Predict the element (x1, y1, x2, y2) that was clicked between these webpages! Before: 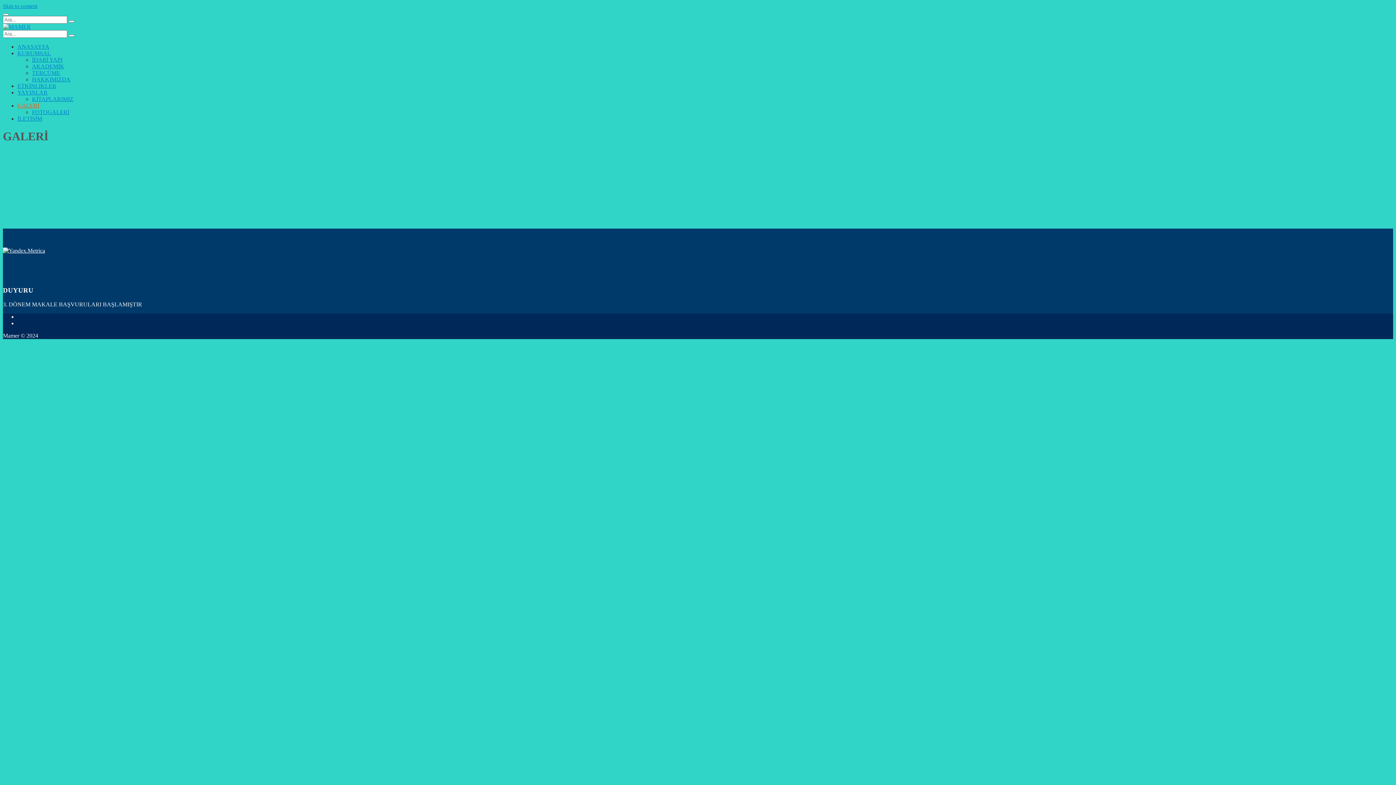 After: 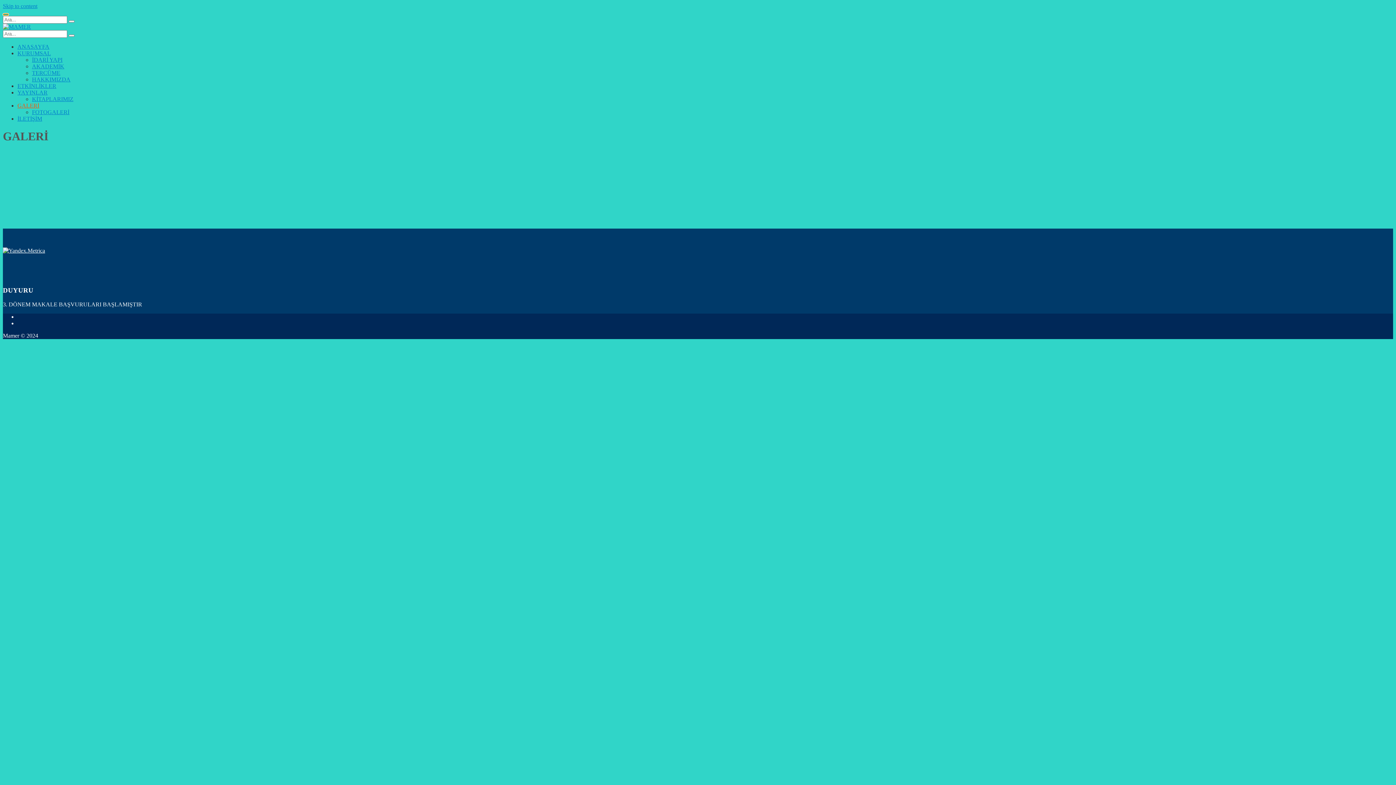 Action: bbox: (2, 13, 8, 15)